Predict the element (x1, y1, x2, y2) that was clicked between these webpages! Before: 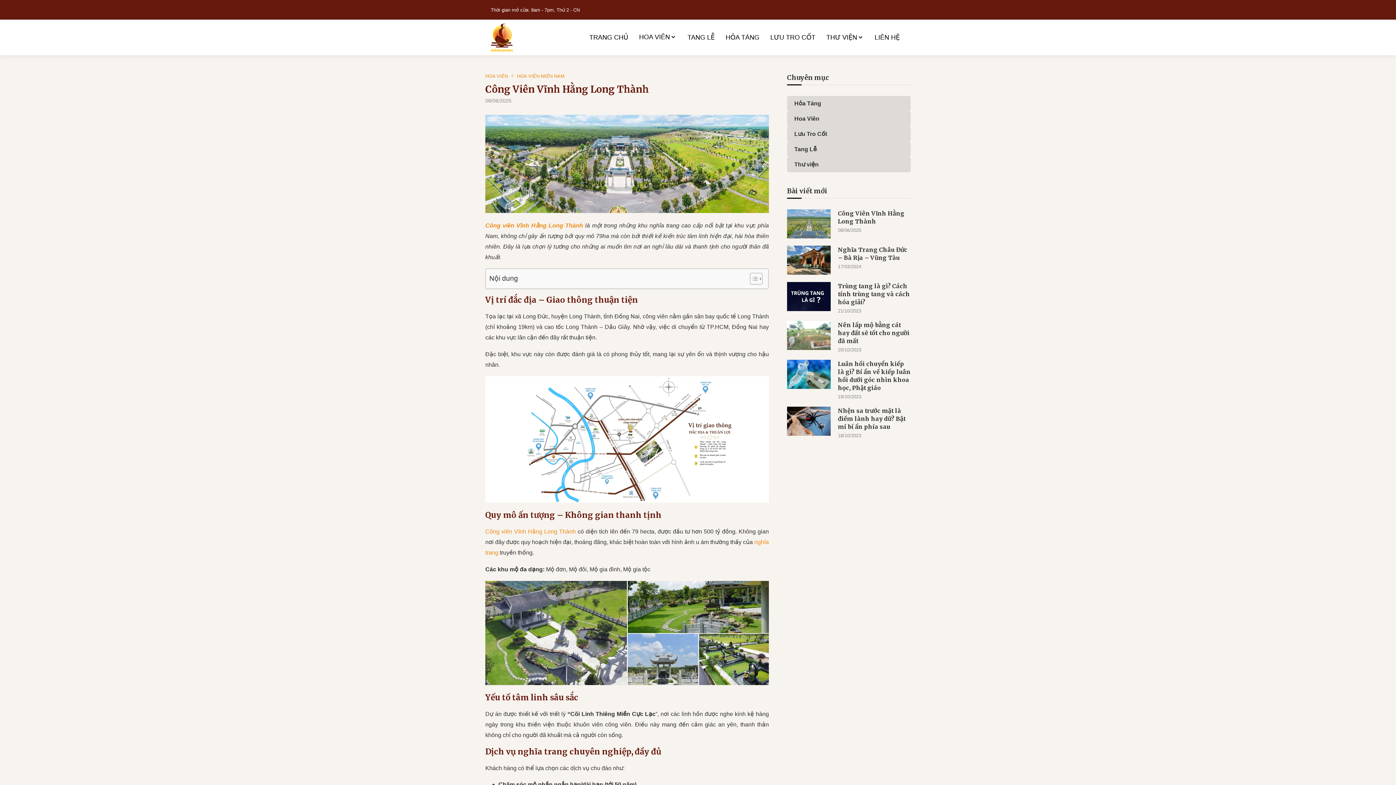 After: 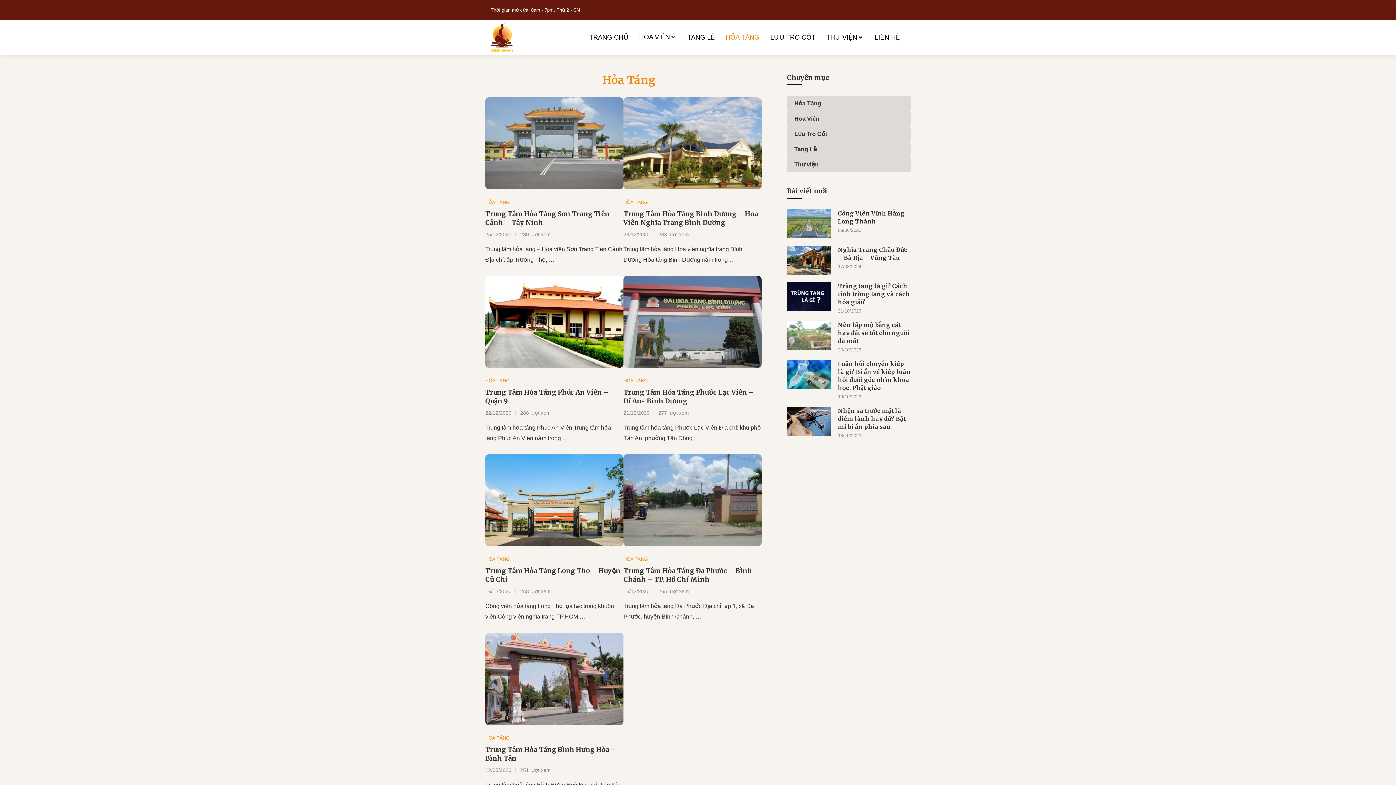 Action: bbox: (725, 33, 759, 41) label: HỎA TÁNG